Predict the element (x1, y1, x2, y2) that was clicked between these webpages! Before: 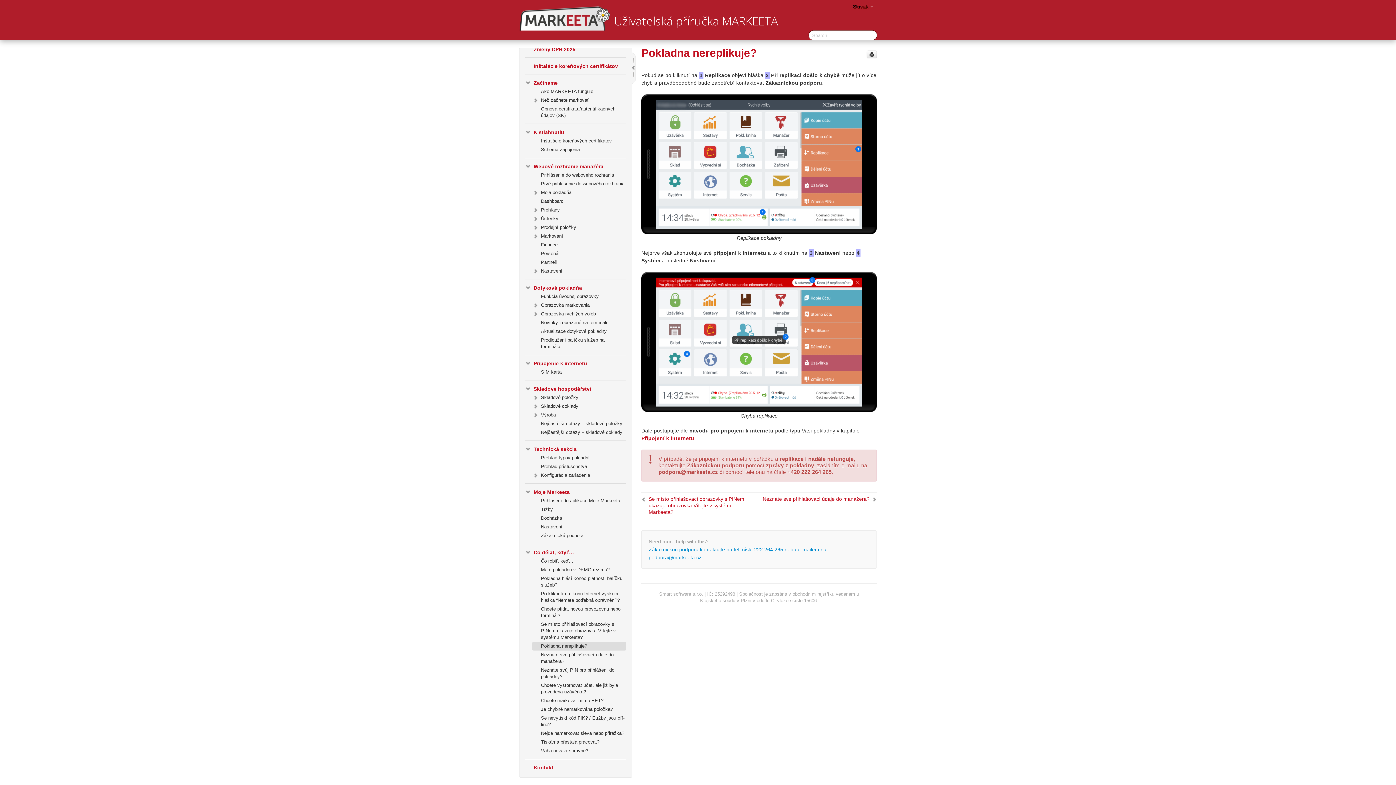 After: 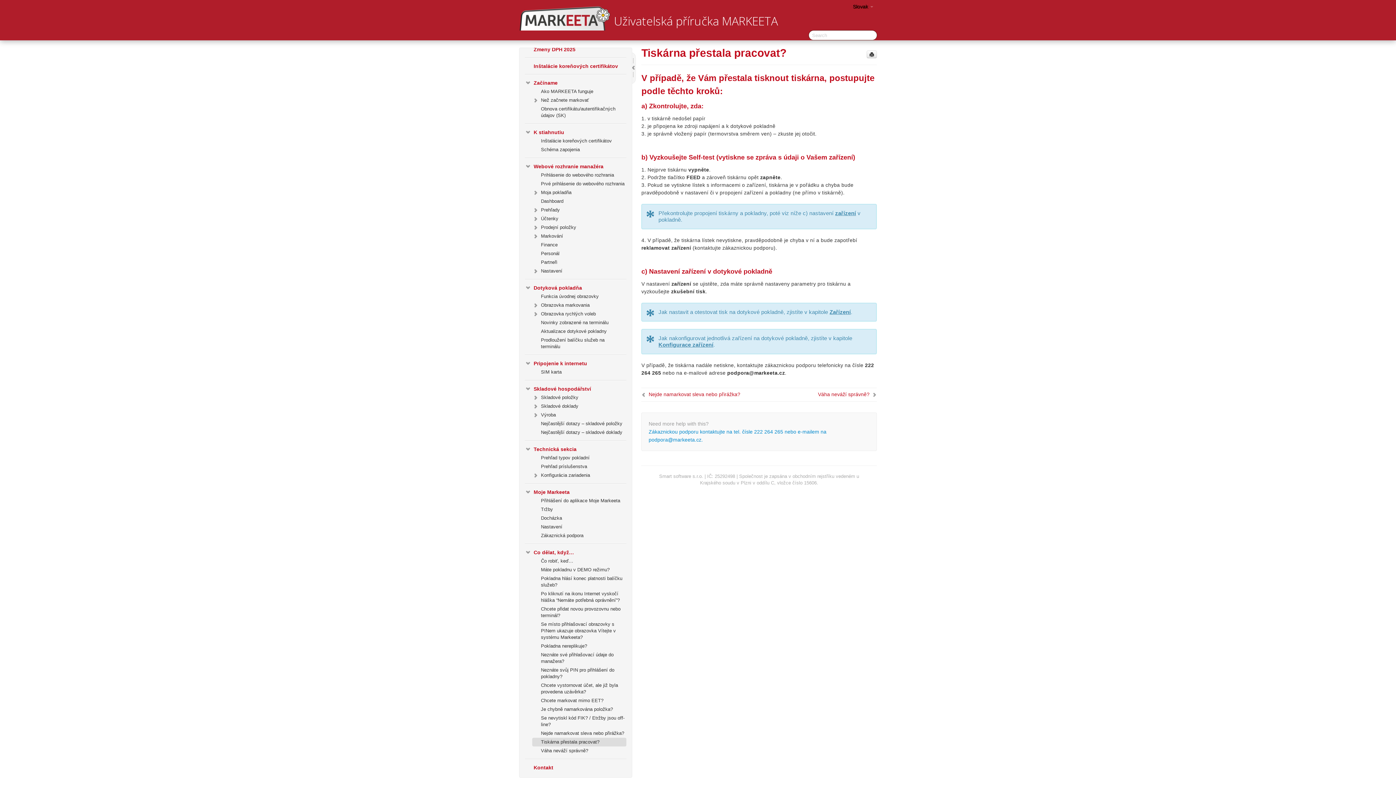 Action: label: Tiskárna přestala pracovat? bbox: (532, 738, 626, 746)